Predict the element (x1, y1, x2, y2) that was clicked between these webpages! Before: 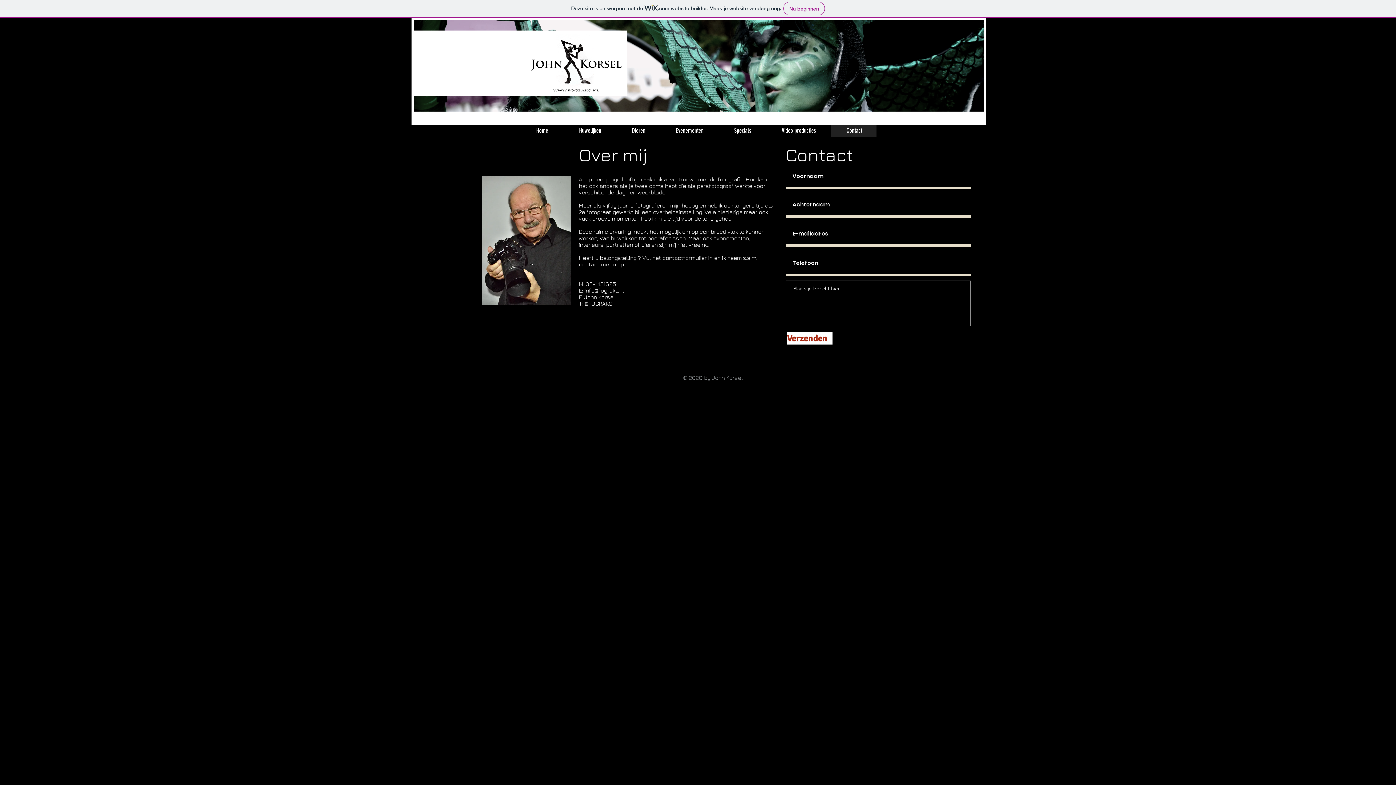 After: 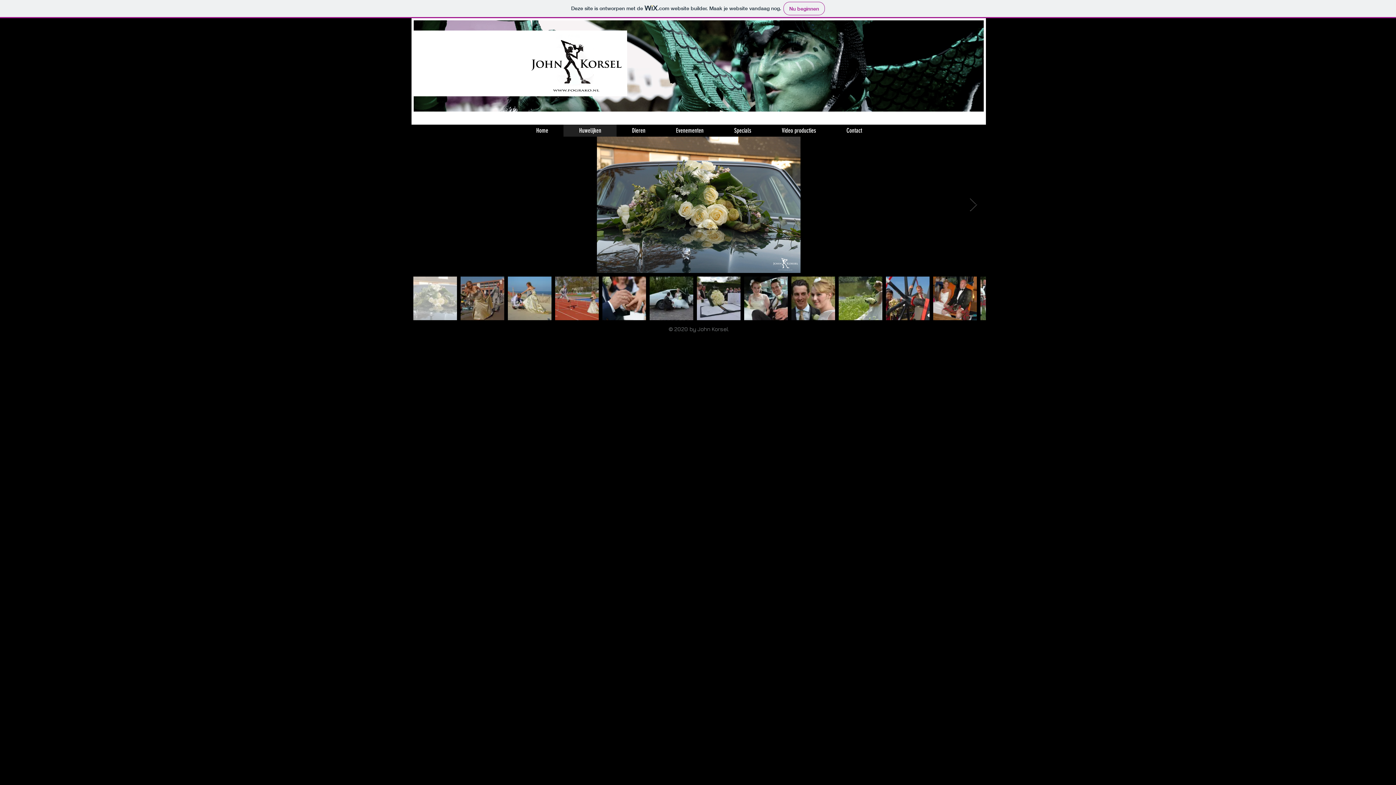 Action: bbox: (563, 124, 616, 136) label: Huwelijken